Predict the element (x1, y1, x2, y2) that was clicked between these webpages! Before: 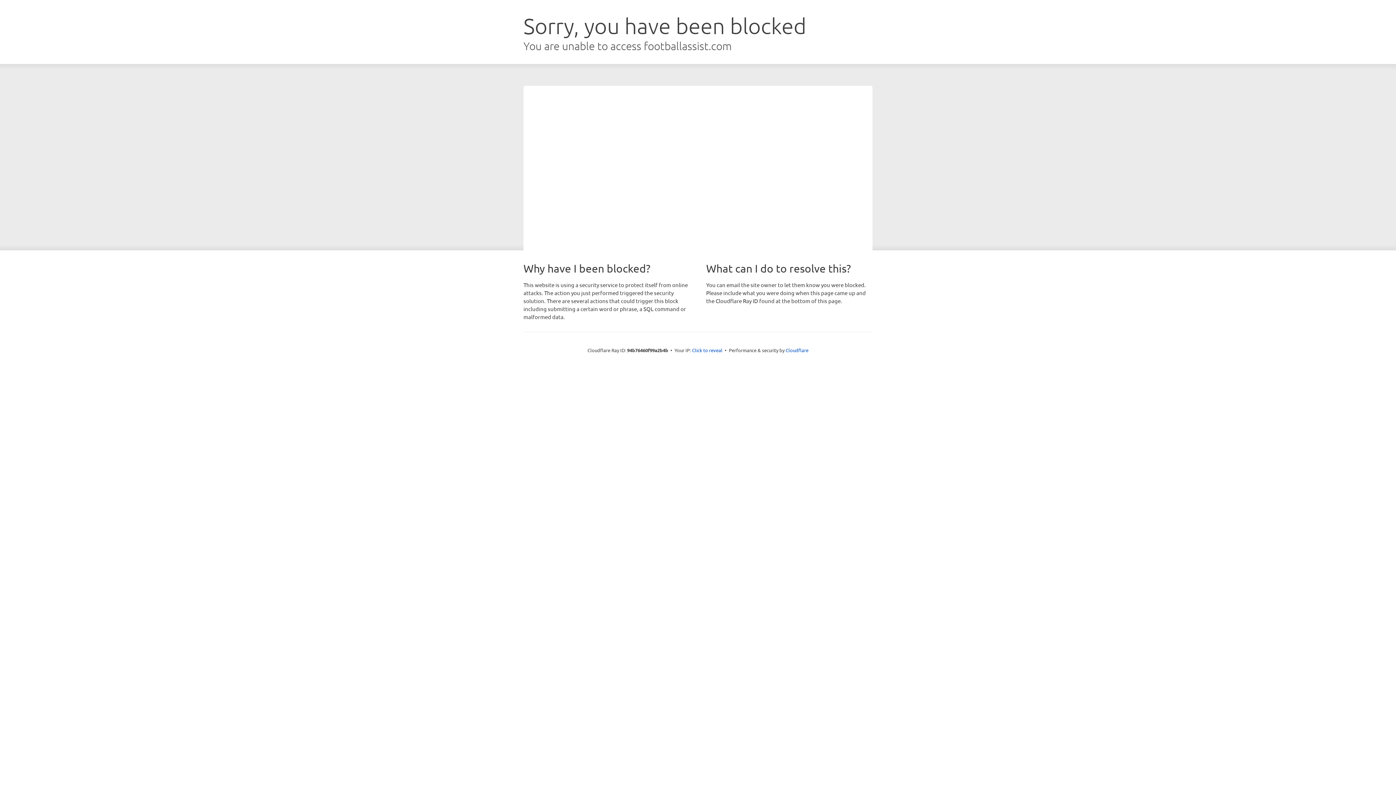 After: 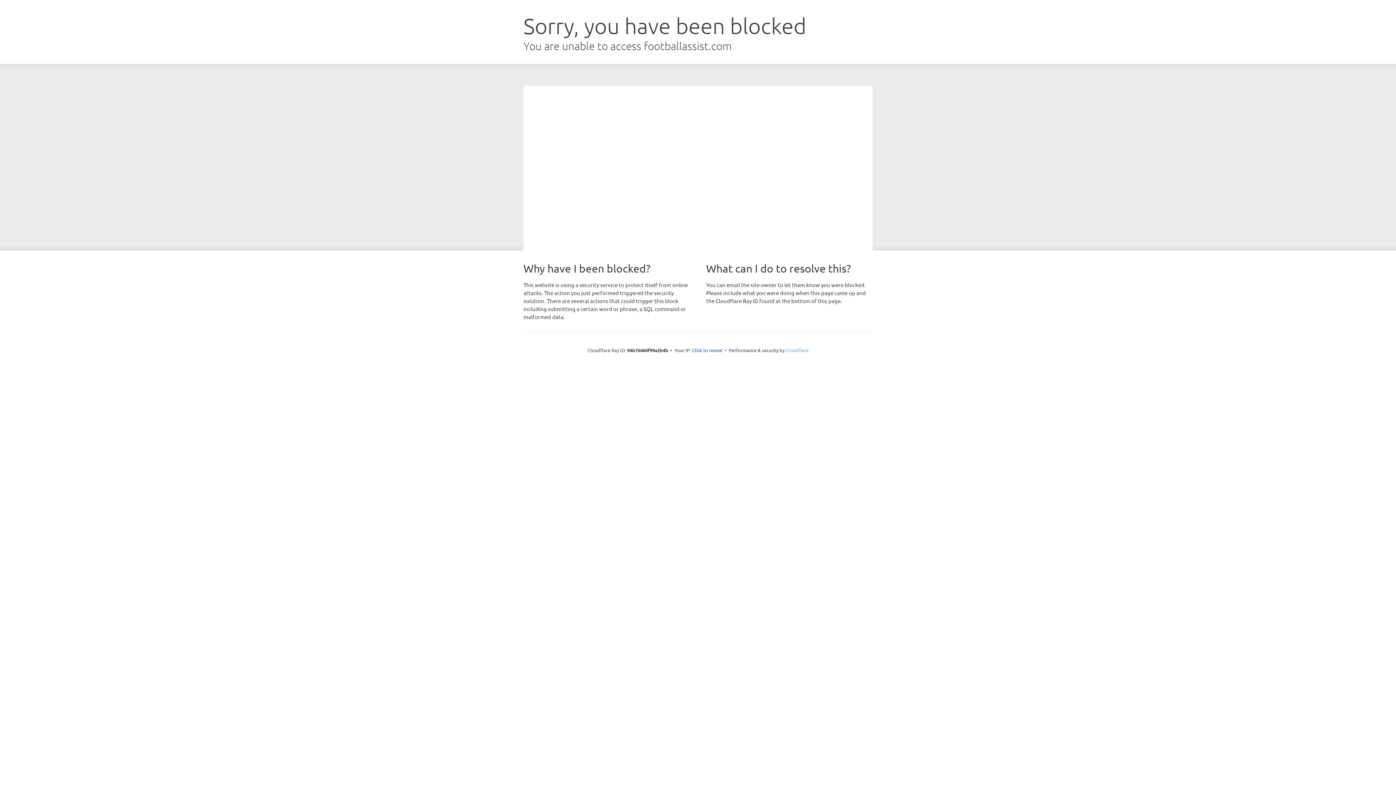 Action: bbox: (785, 347, 808, 353) label: Cloudflare